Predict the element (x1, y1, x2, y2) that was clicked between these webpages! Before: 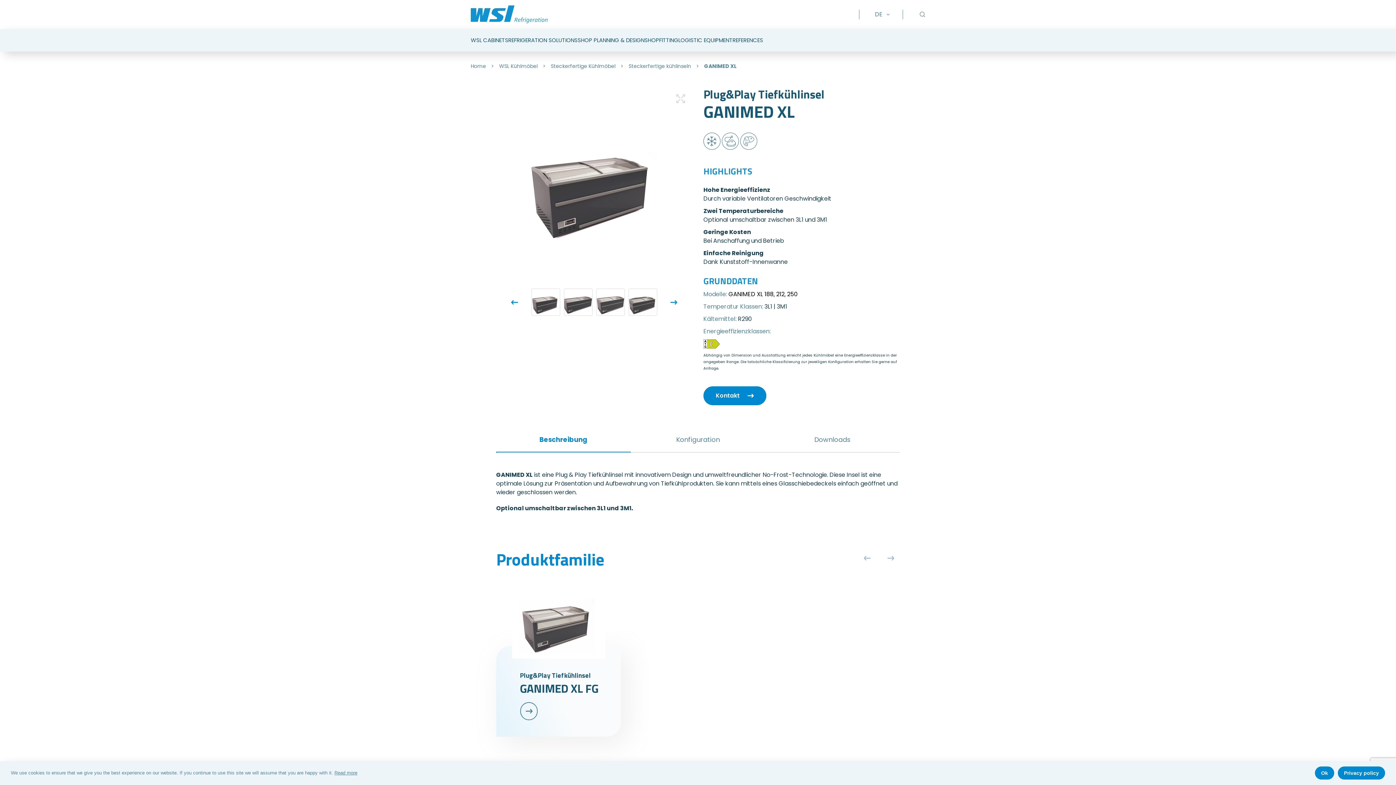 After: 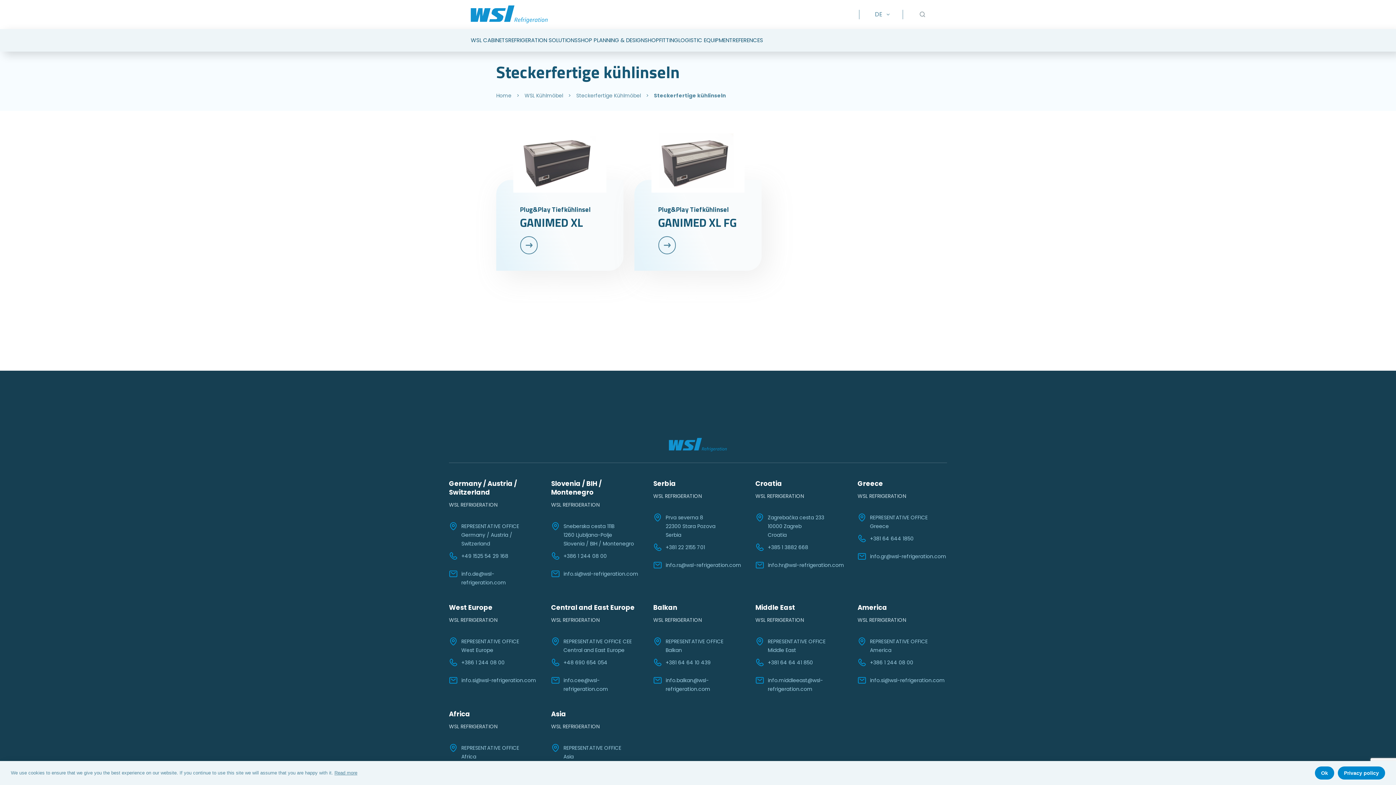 Action: bbox: (628, 62, 691, 69) label: Steckerfertige kühlinseln